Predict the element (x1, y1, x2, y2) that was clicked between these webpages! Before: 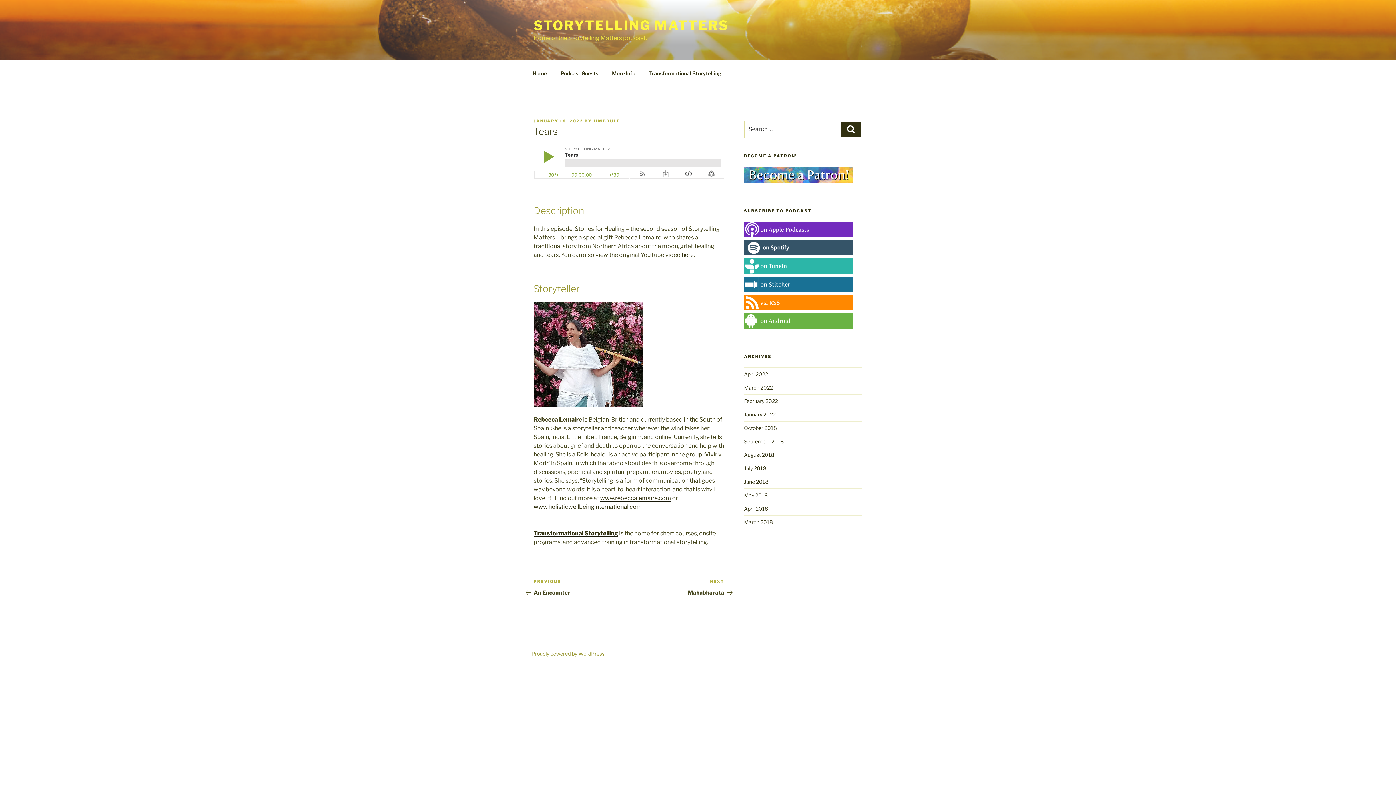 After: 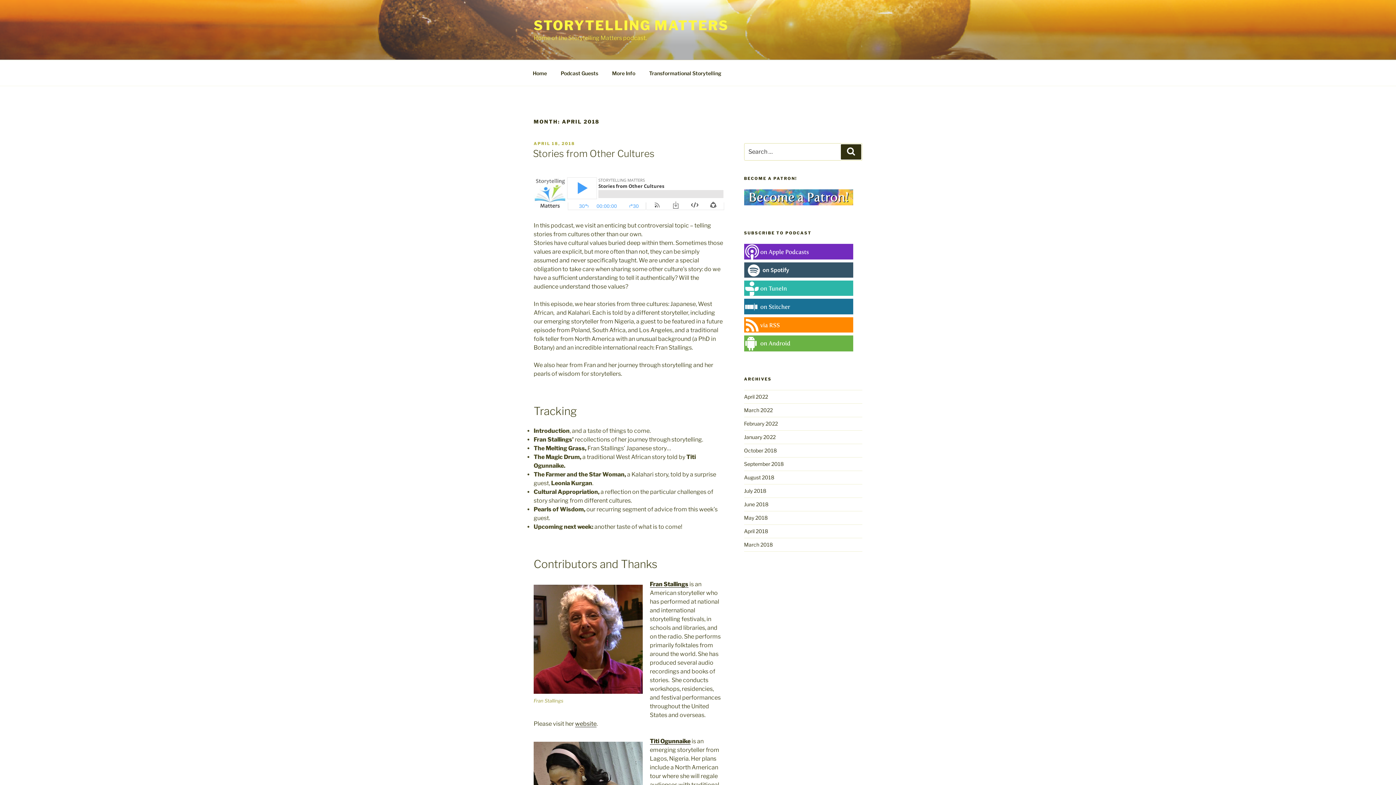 Action: bbox: (744, 505, 768, 512) label: April 2018